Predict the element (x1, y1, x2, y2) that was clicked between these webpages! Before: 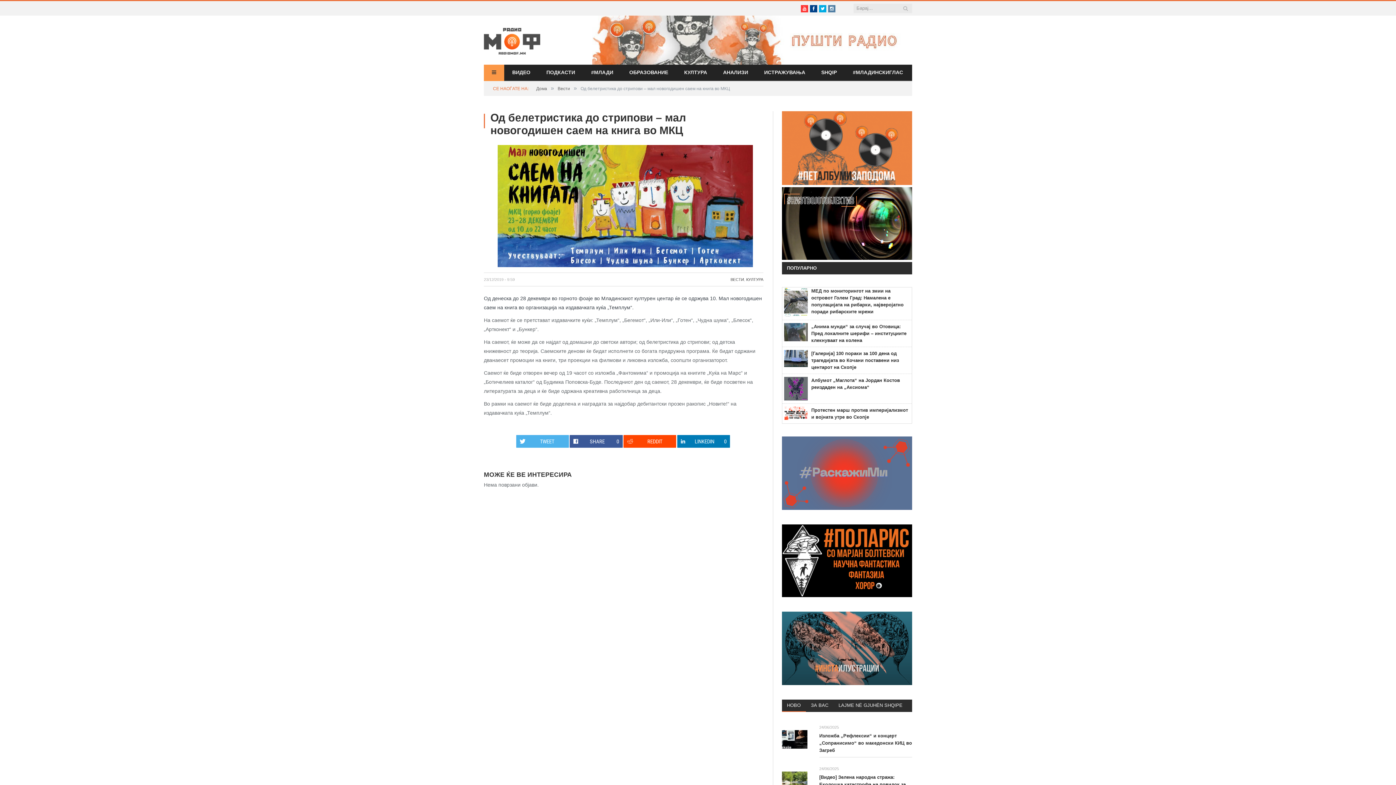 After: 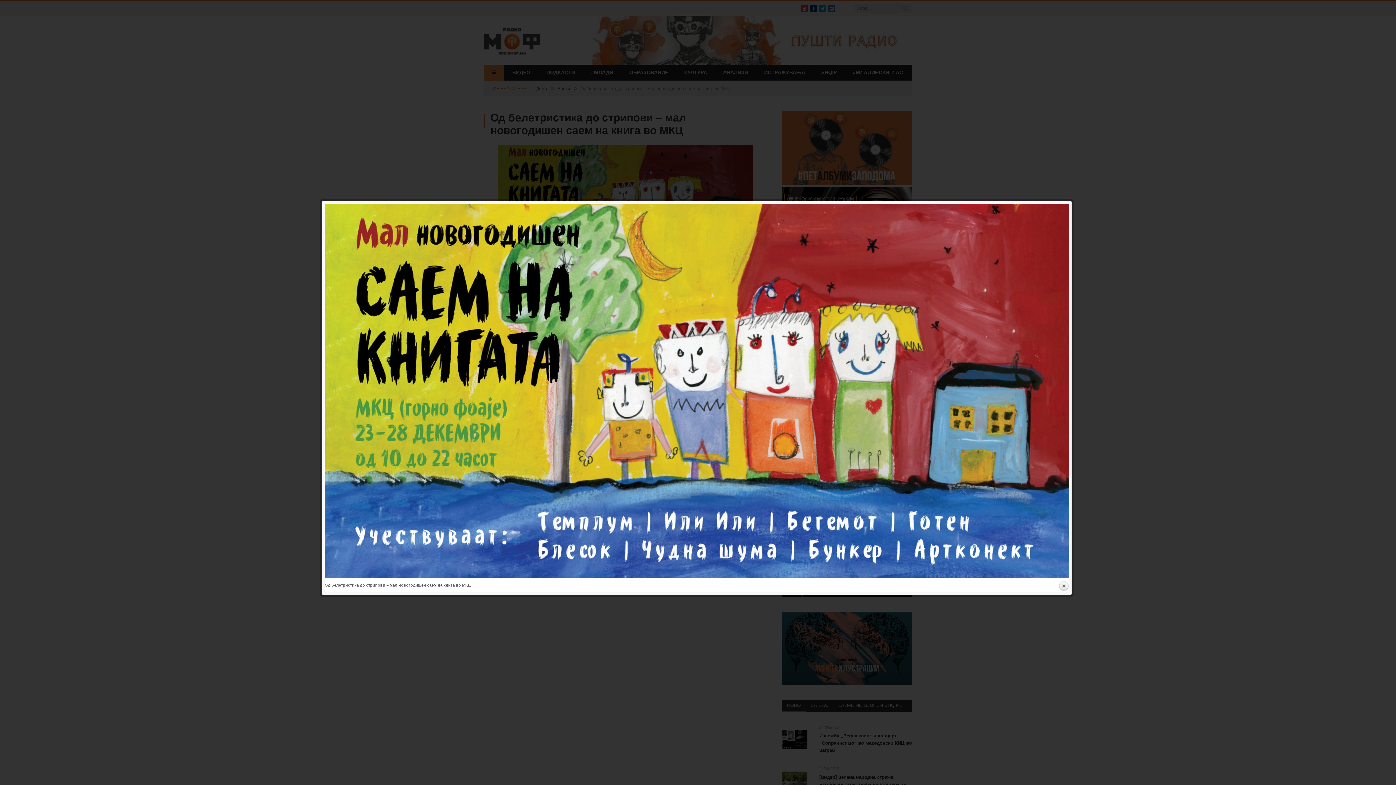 Action: bbox: (497, 111, 763, 269)